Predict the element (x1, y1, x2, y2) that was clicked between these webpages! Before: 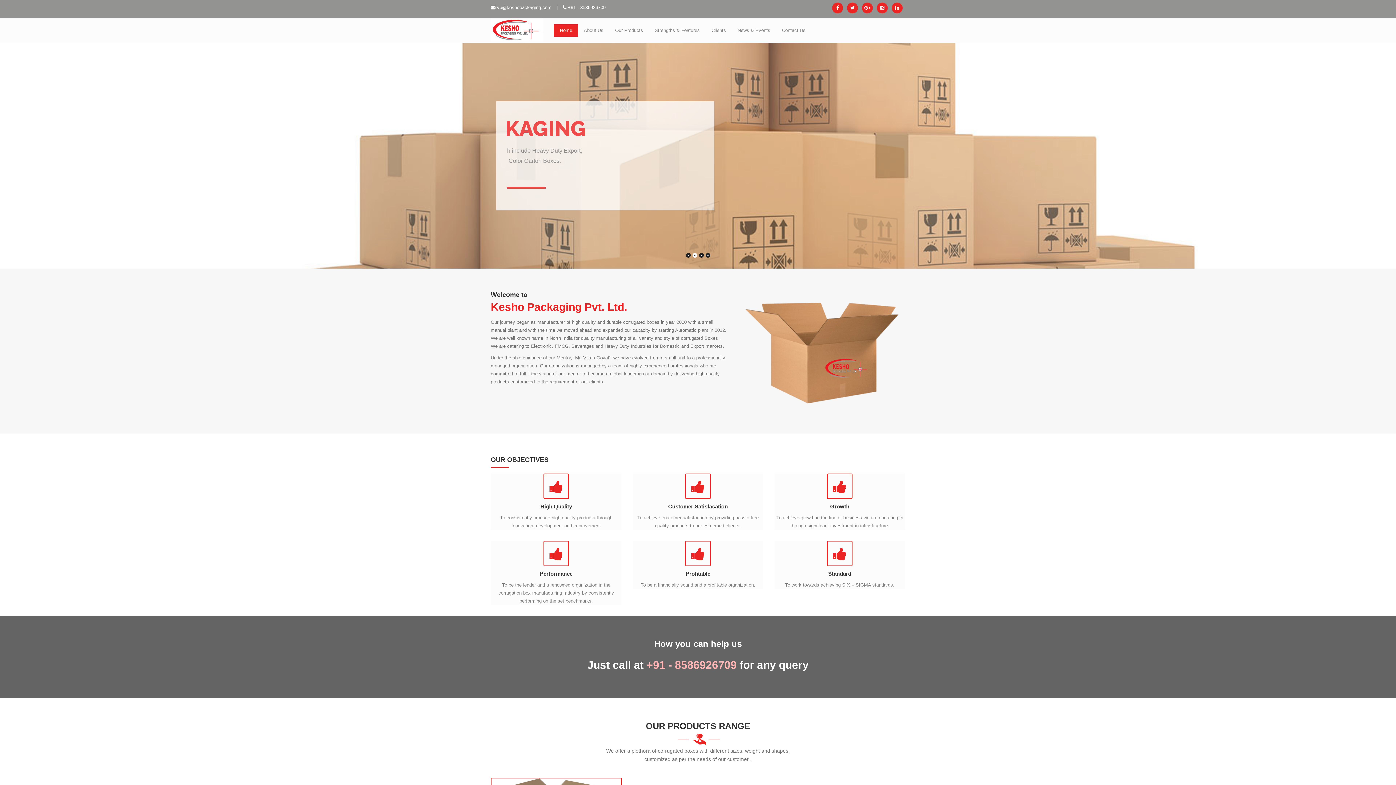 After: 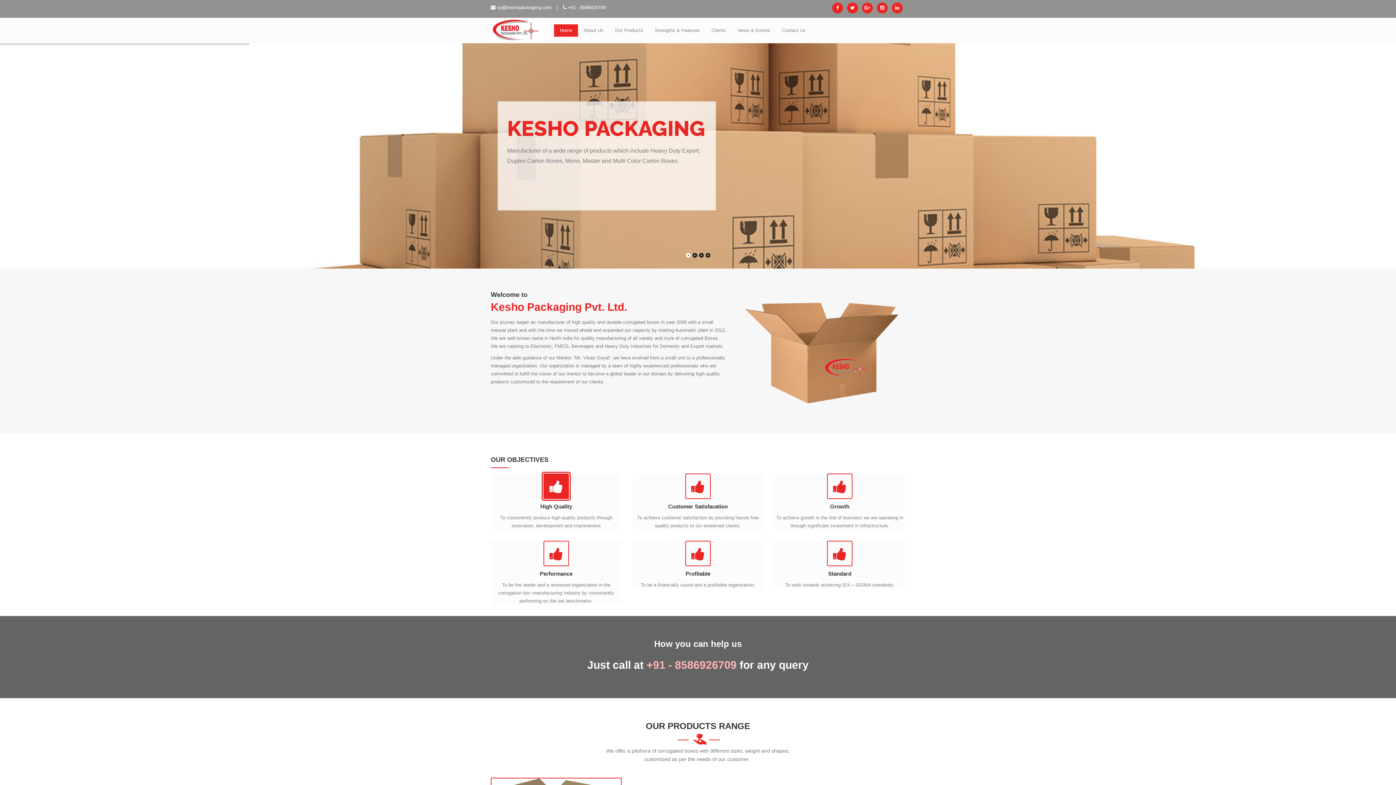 Action: bbox: (543, 473, 569, 499)